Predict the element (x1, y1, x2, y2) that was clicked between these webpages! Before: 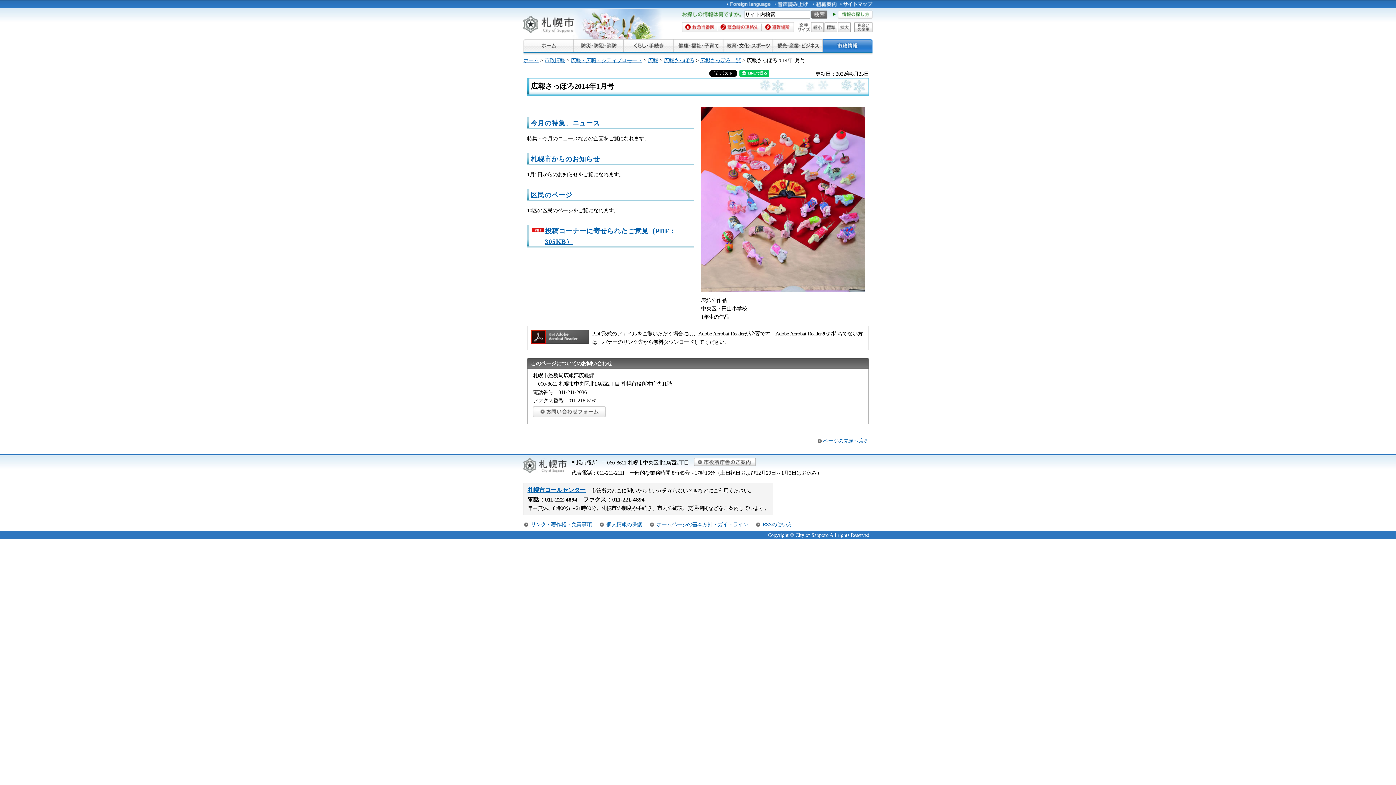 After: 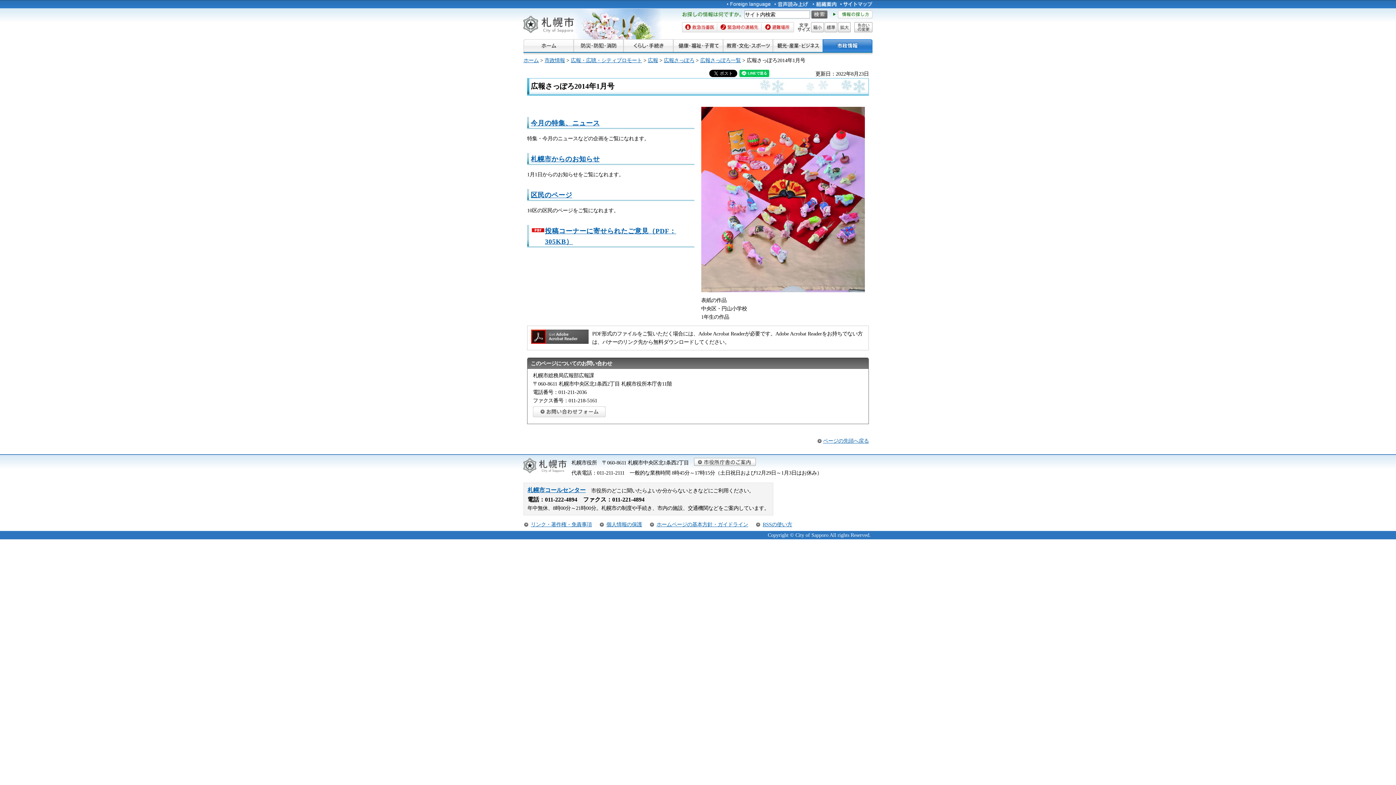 Action: bbox: (824, 22, 837, 32) label: 標準